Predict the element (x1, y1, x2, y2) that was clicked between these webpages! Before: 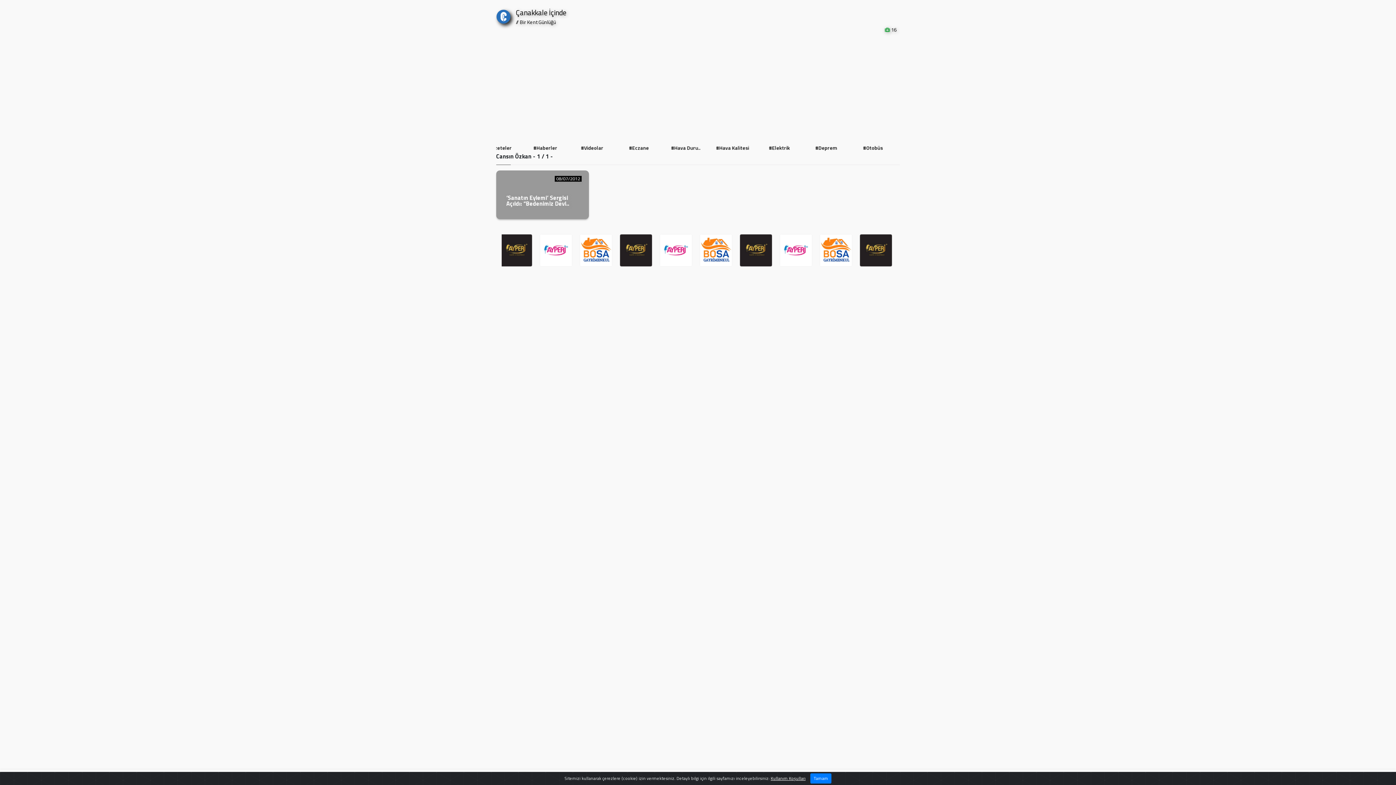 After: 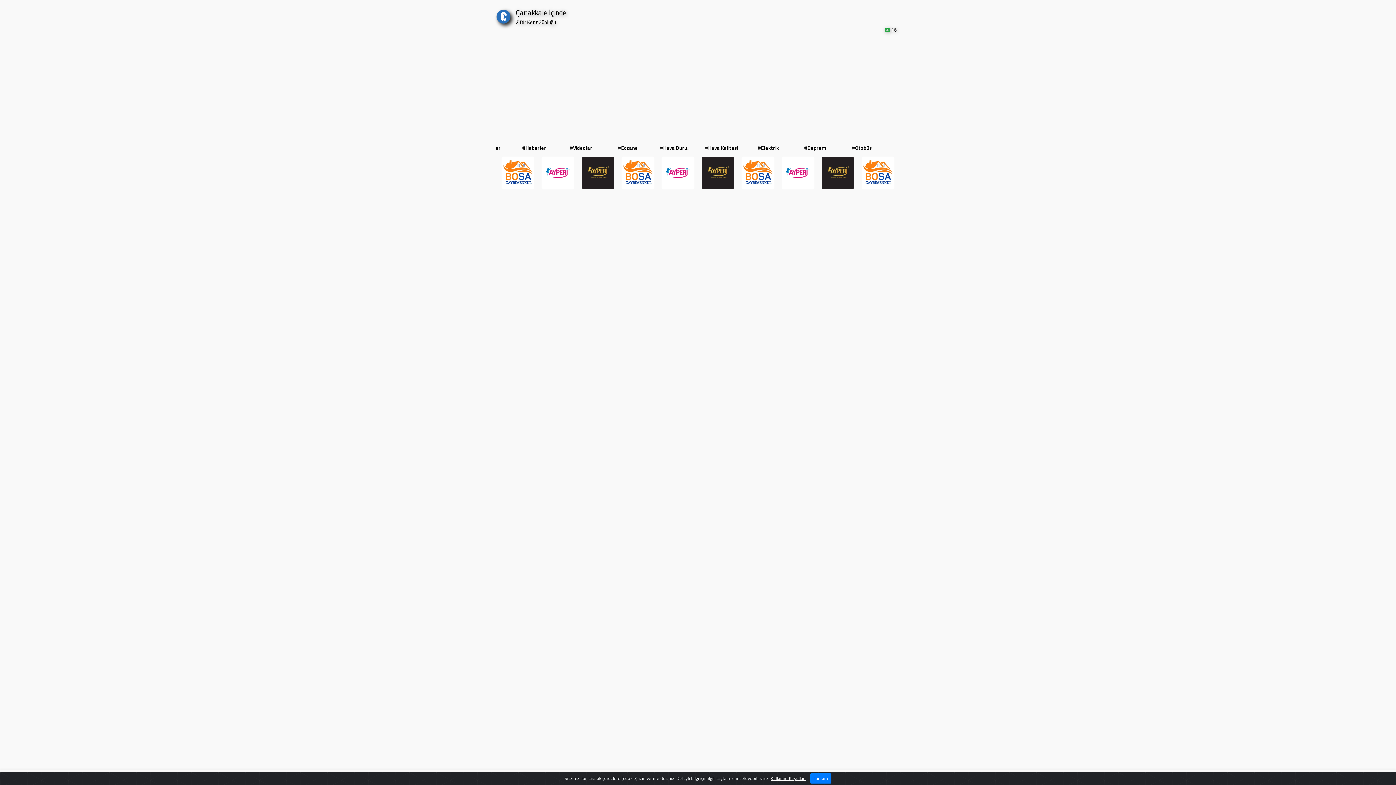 Action: bbox: (799, 142, 831, 153) label: #Hava Duru..